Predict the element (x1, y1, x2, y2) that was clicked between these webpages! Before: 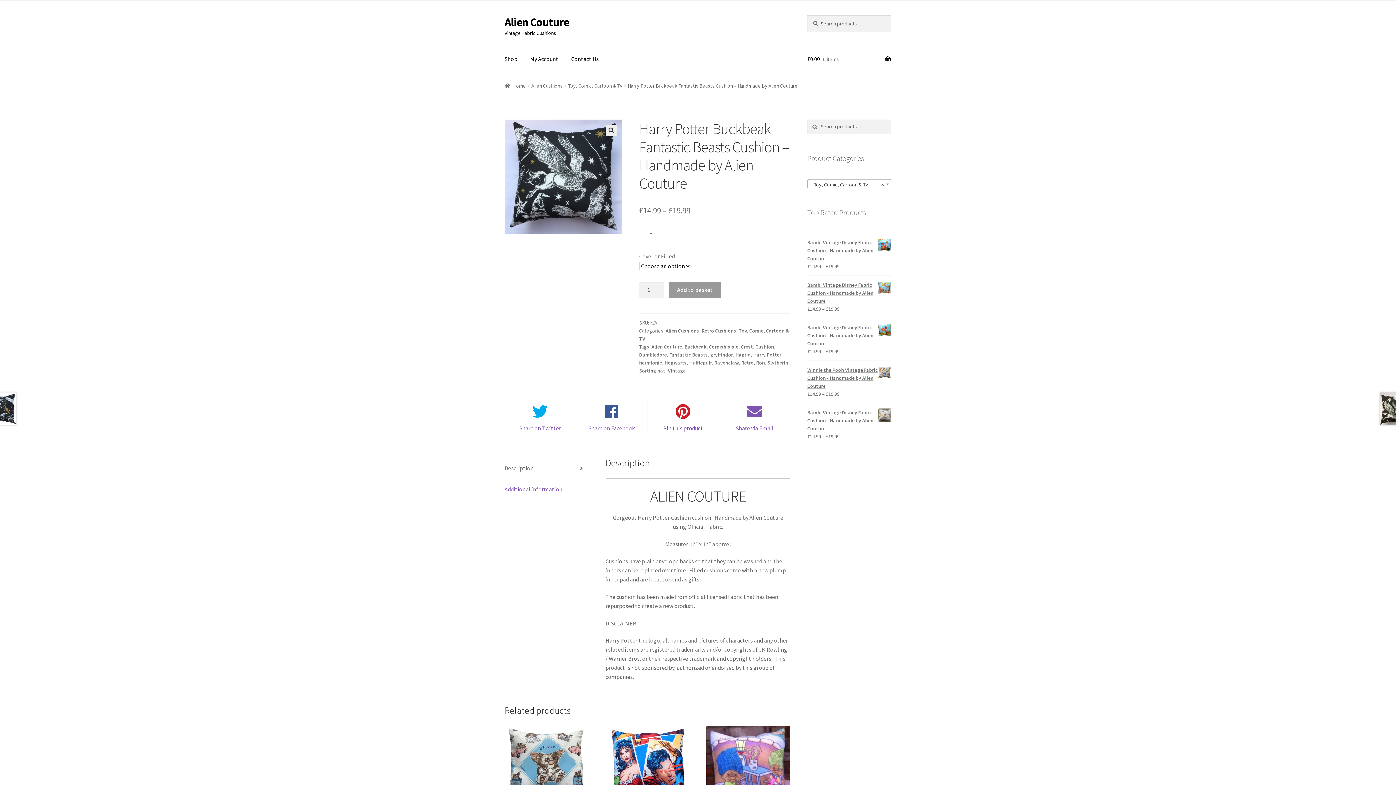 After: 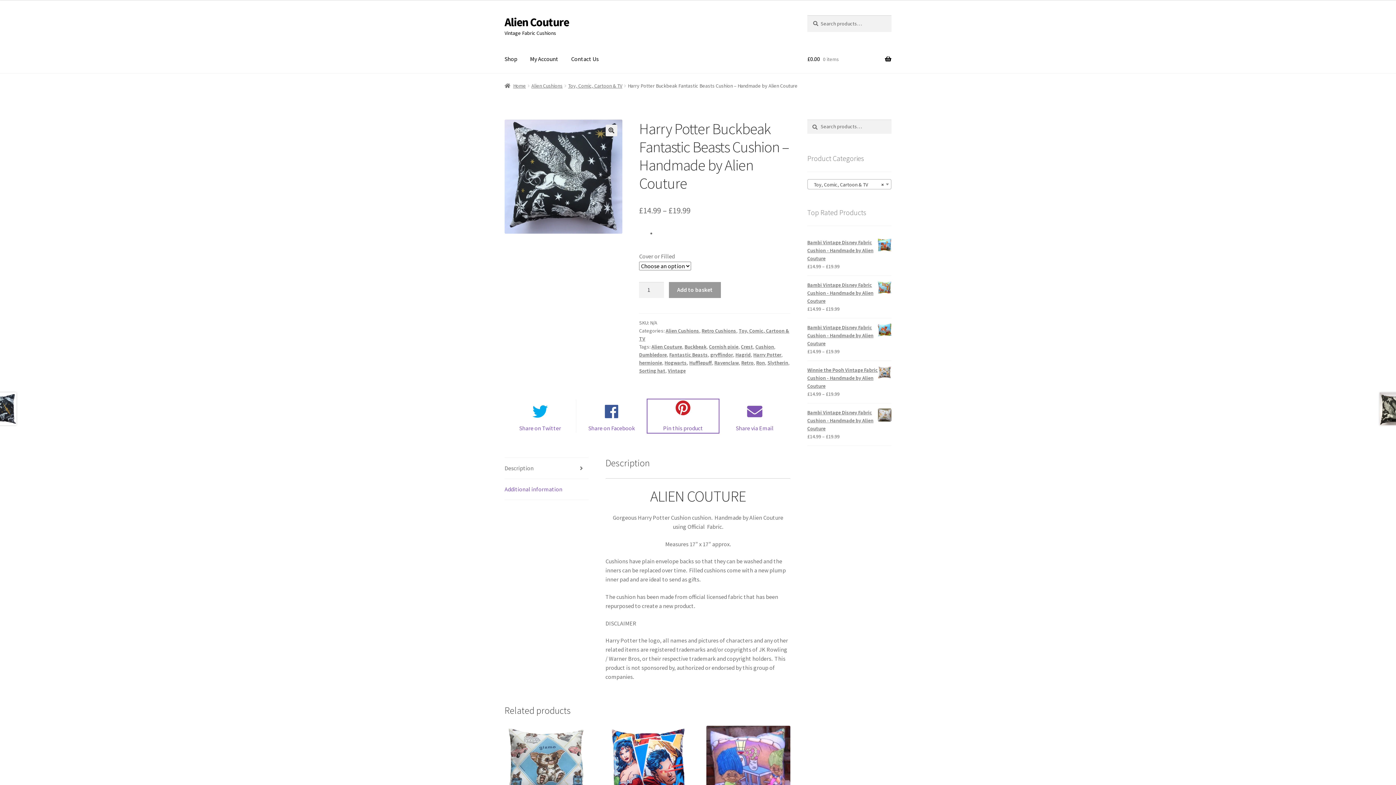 Action: label: Pin this product bbox: (647, 399, 718, 433)